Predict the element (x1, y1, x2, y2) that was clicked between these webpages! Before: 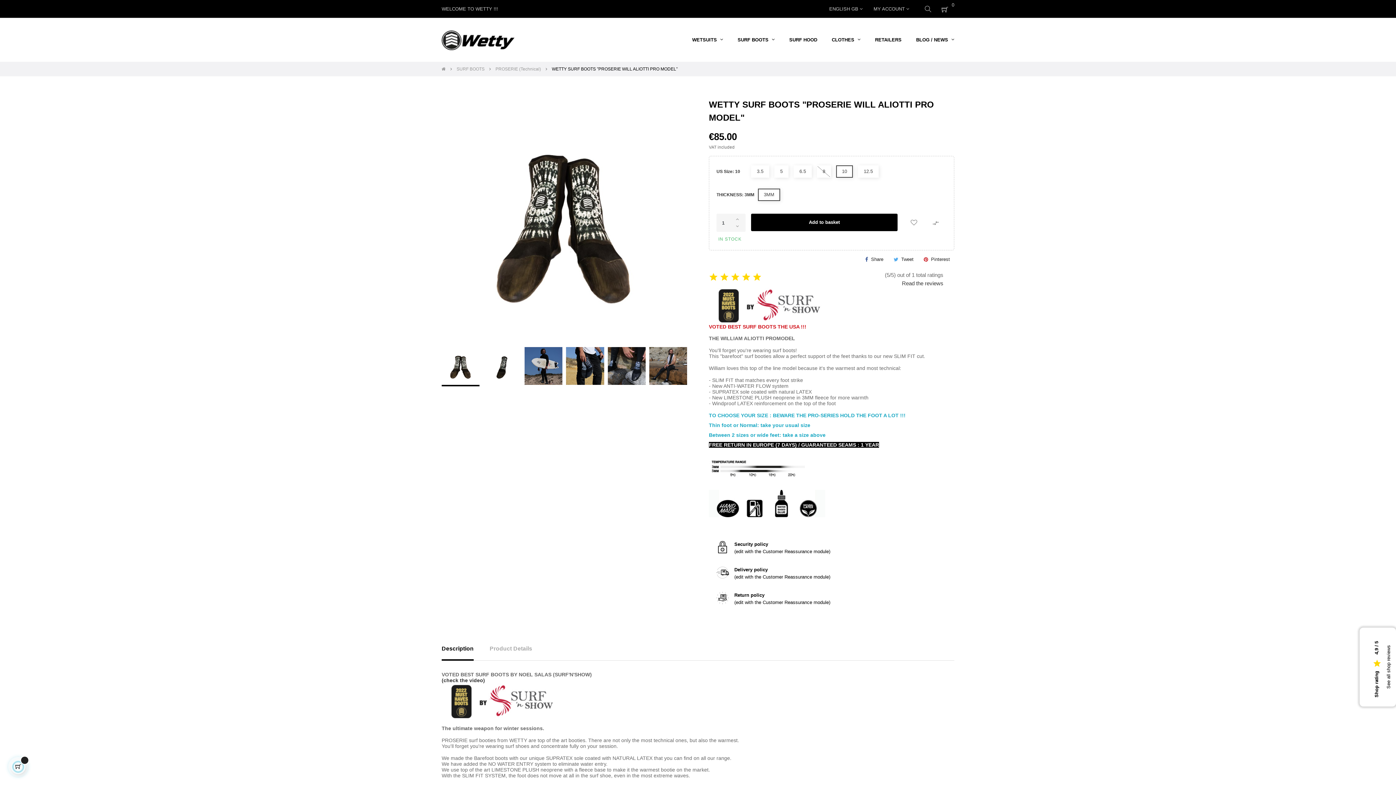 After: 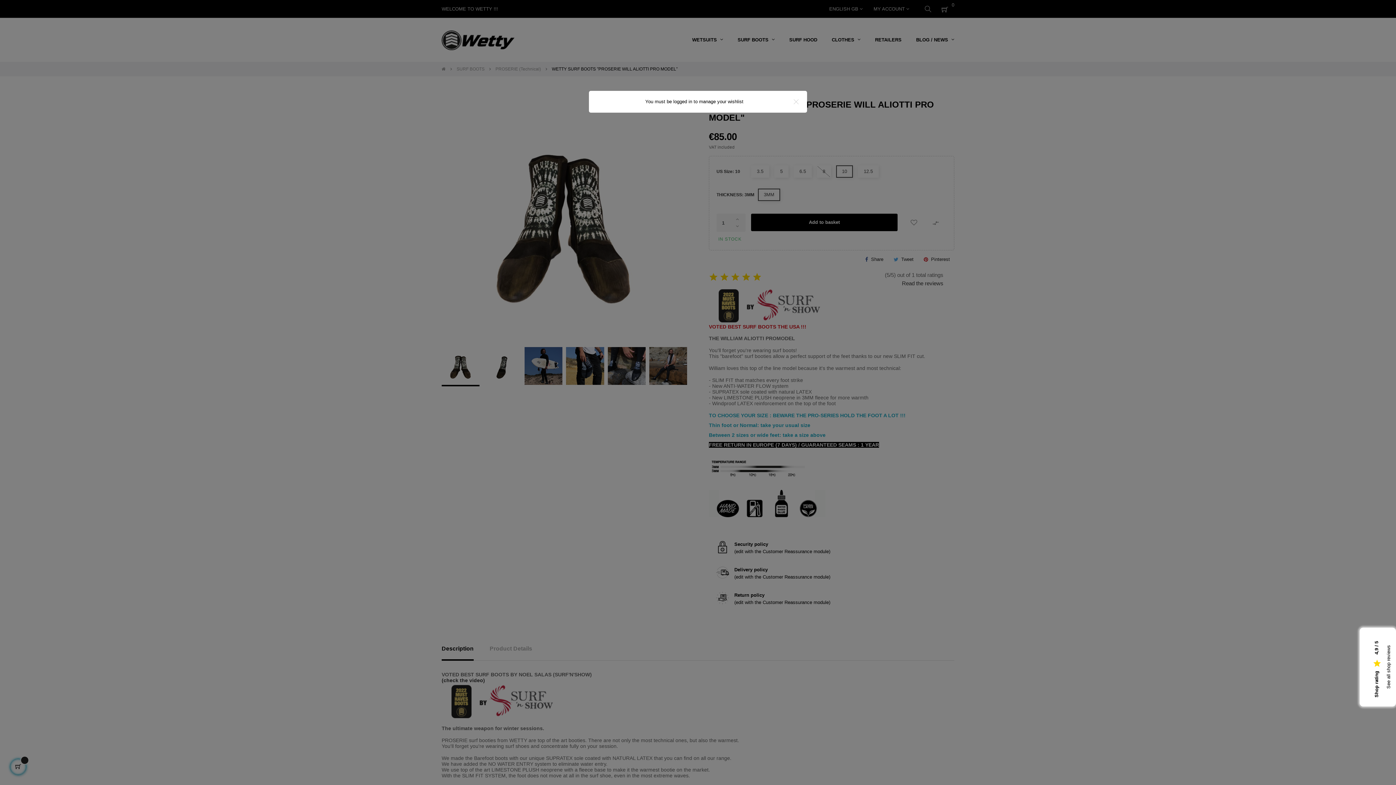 Action: bbox: (903, 213, 925, 232) label: 